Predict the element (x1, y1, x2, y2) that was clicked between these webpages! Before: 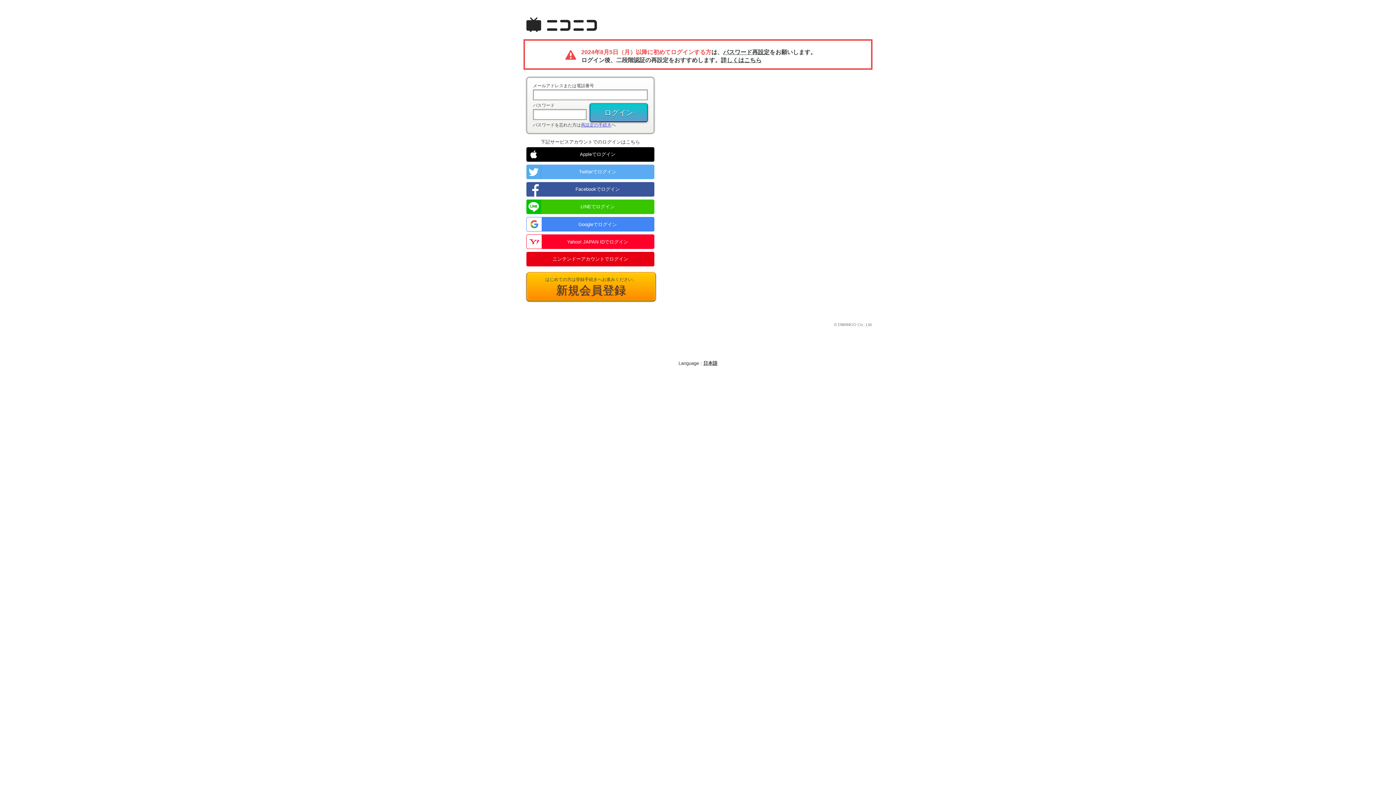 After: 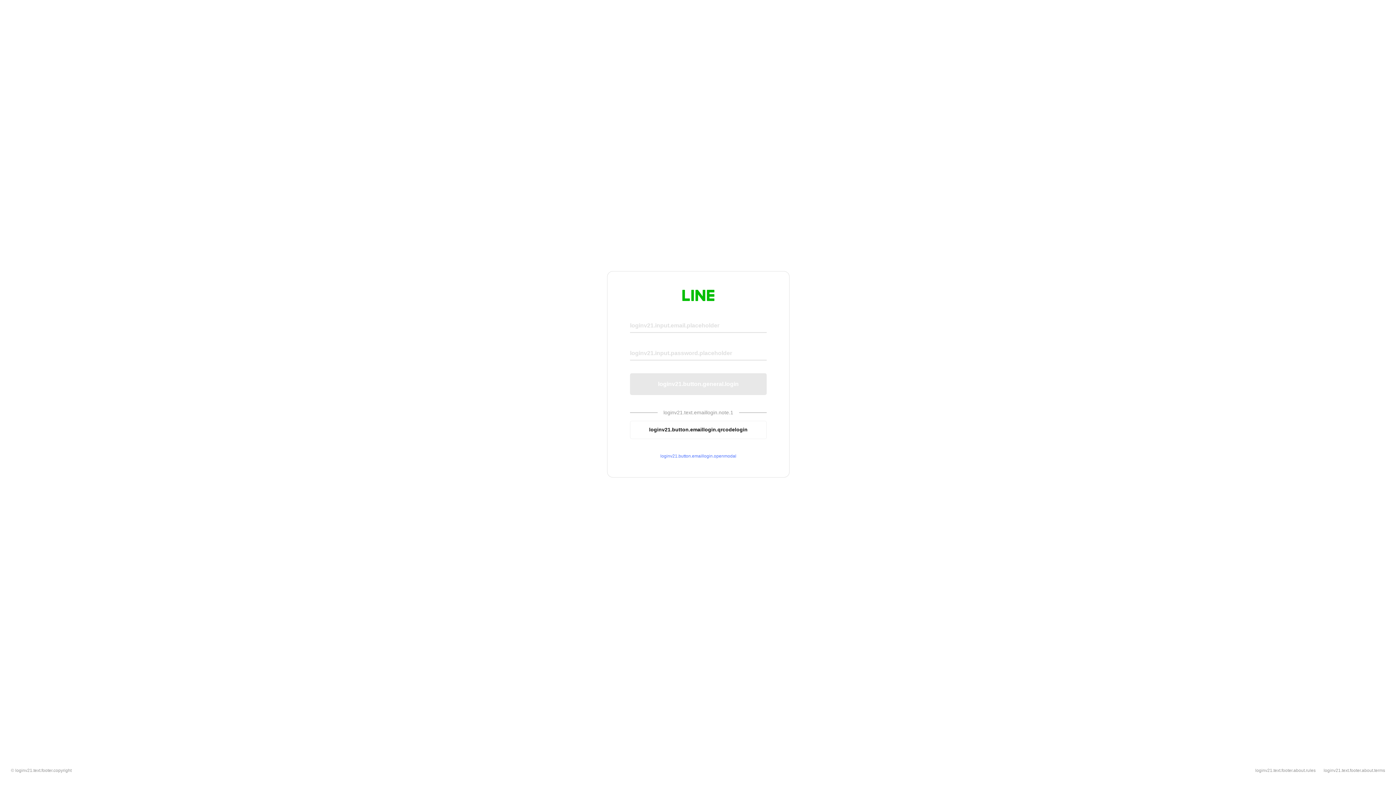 Action: label: LINEでログイン bbox: (526, 199, 654, 214)